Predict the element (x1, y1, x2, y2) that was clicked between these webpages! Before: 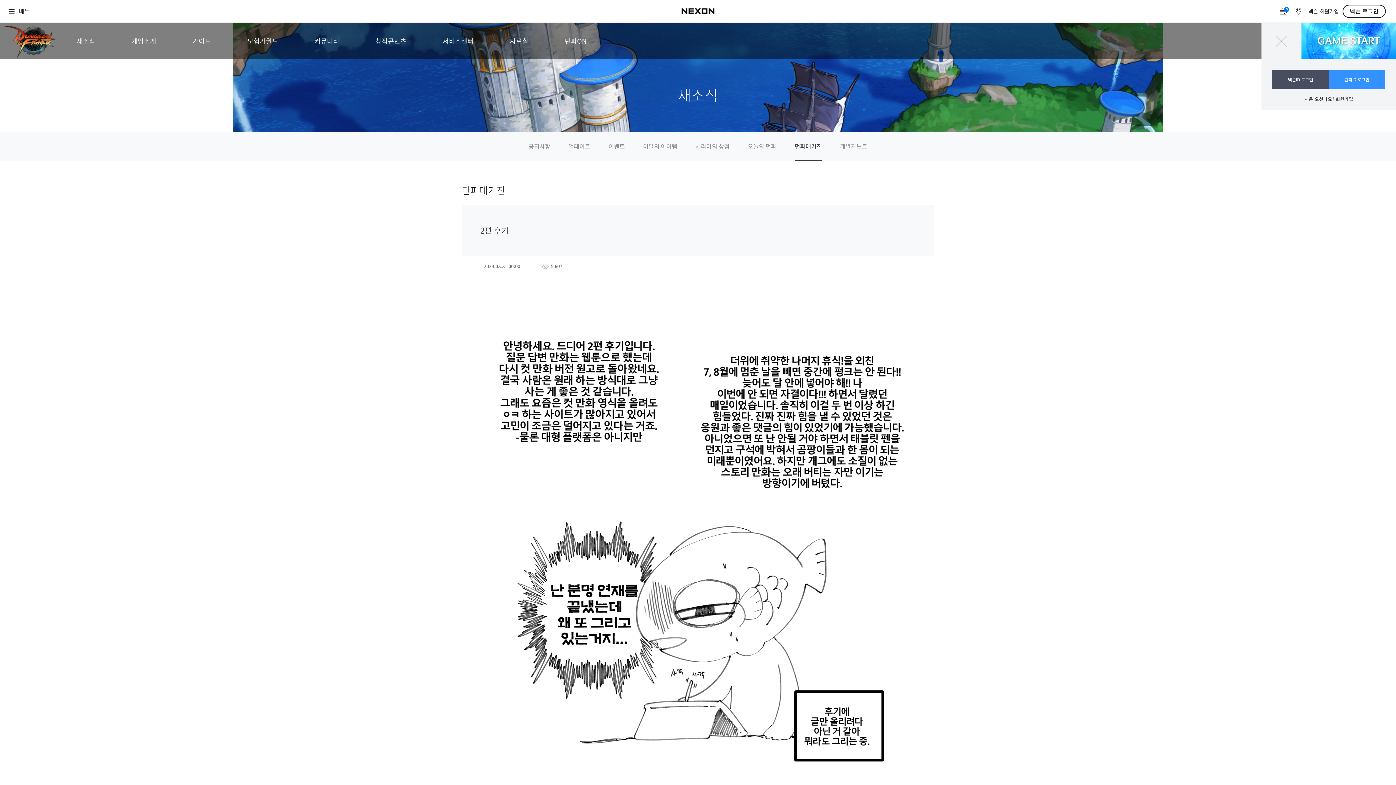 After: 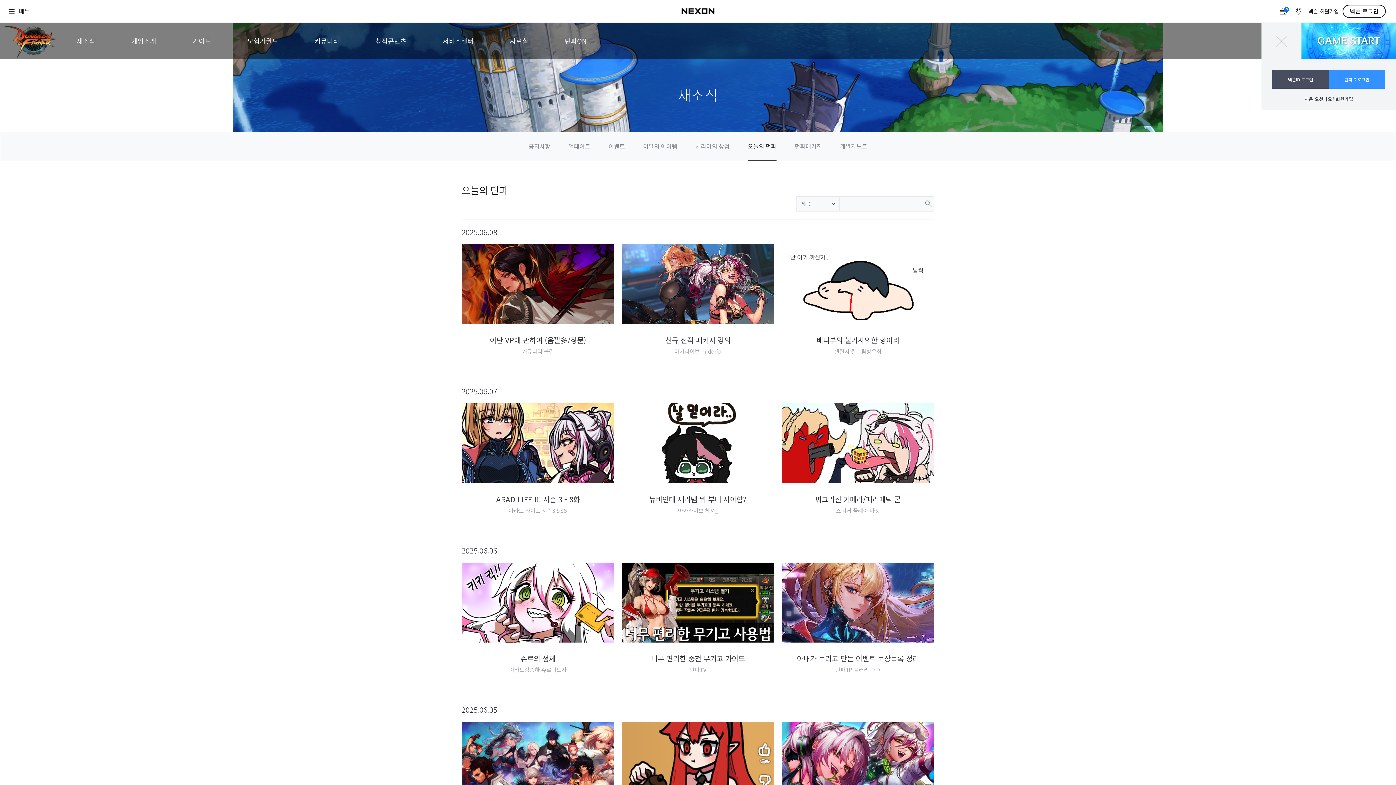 Action: label: 오늘의 던파 bbox: (748, 132, 776, 160)